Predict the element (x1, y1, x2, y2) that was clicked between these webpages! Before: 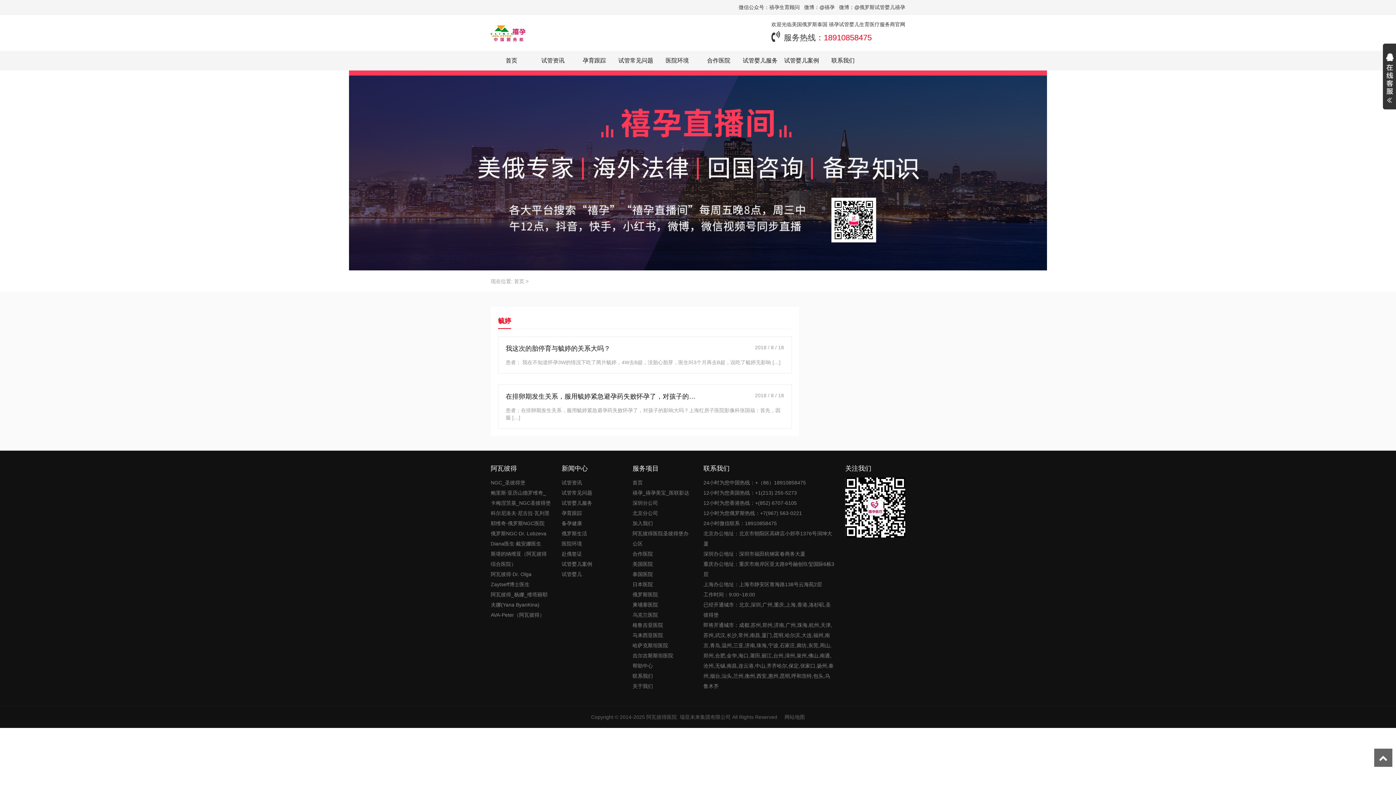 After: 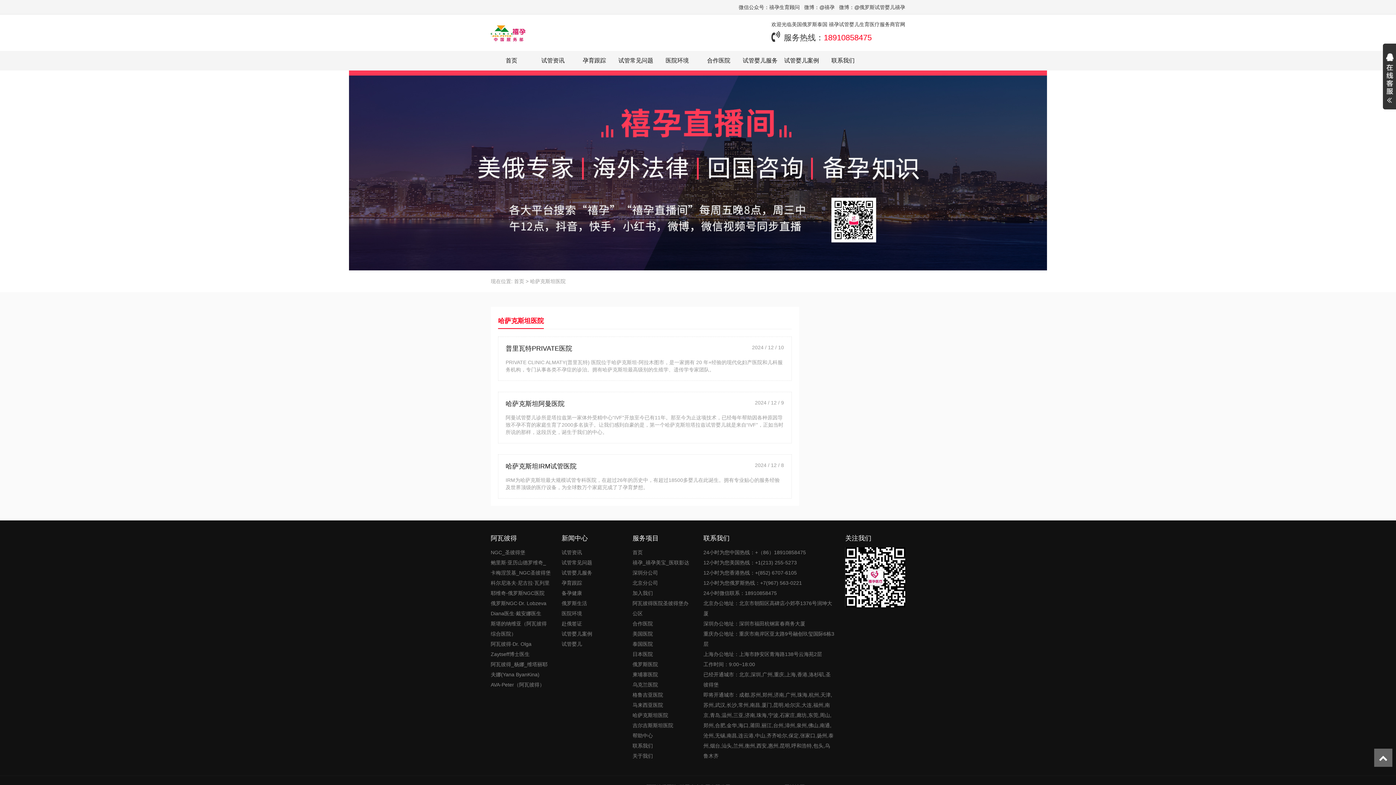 Action: label: 哈萨克斯坦医院 bbox: (632, 640, 692, 650)